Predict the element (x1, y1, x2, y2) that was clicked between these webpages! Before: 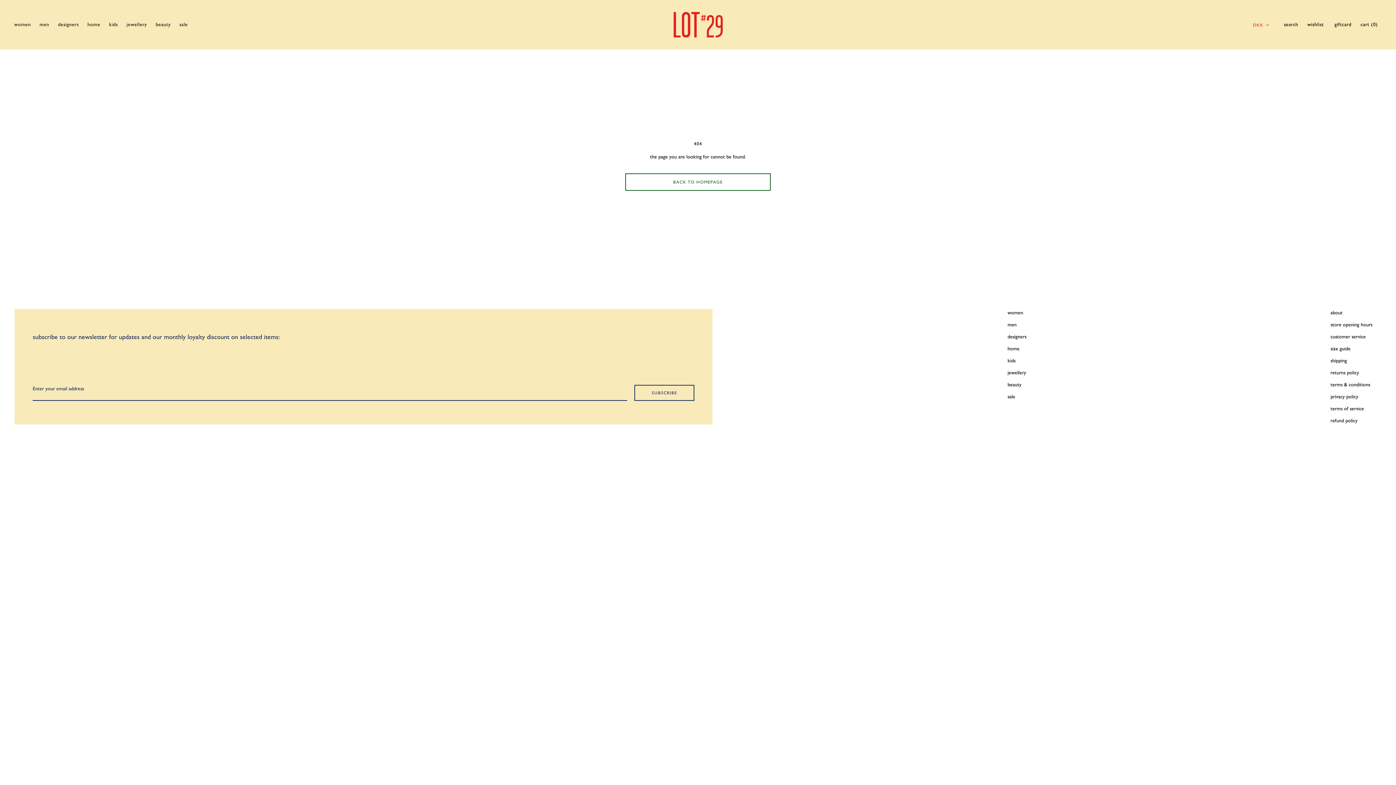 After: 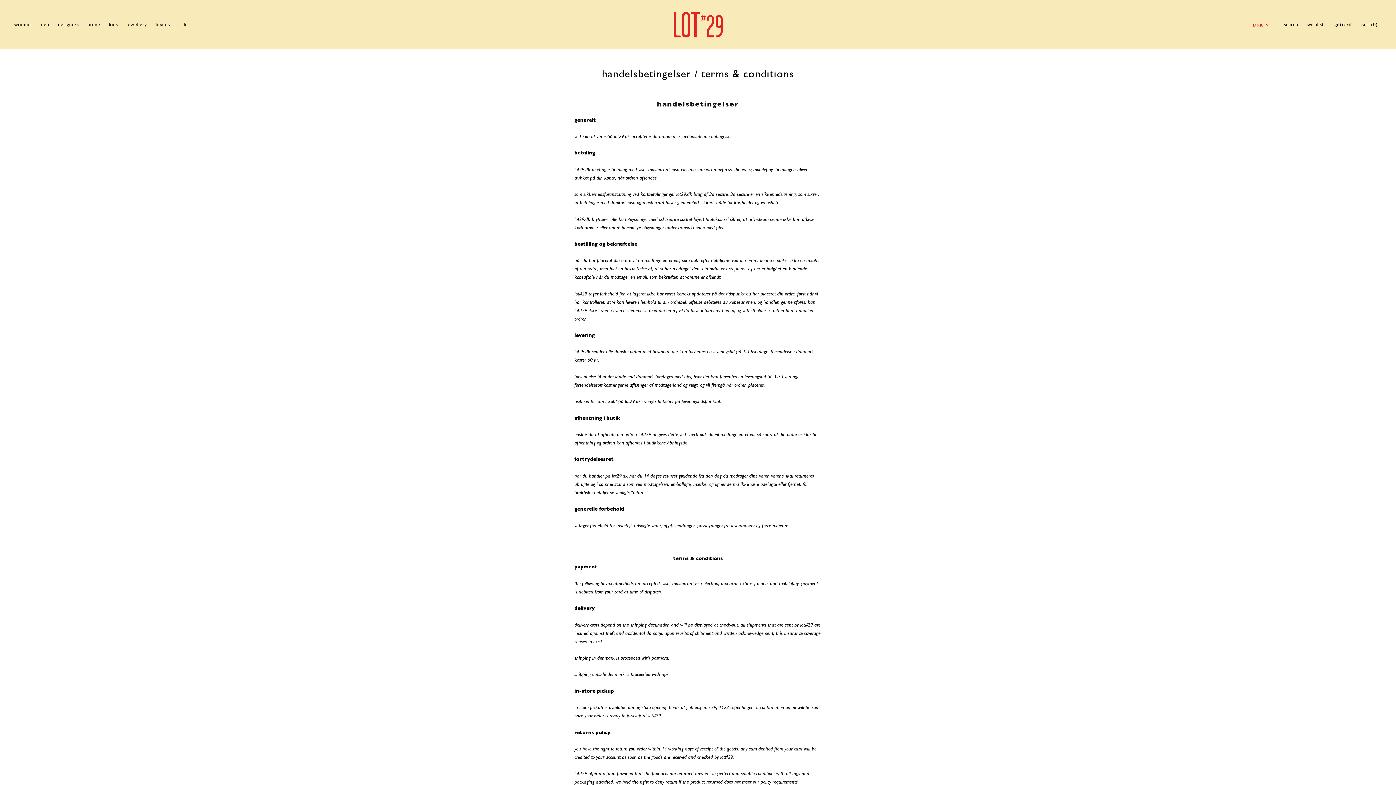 Action: label: terms & conditions bbox: (1330, 380, 1372, 388)